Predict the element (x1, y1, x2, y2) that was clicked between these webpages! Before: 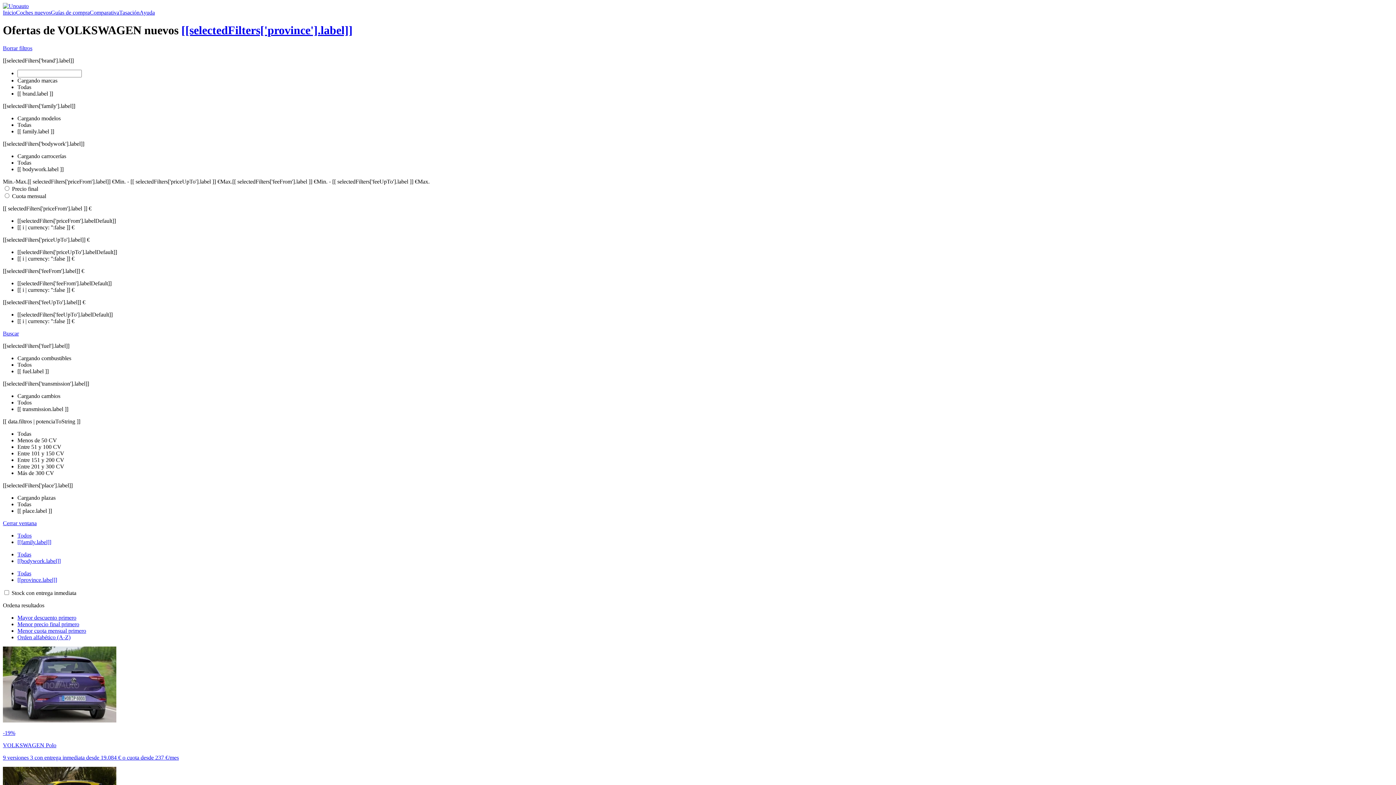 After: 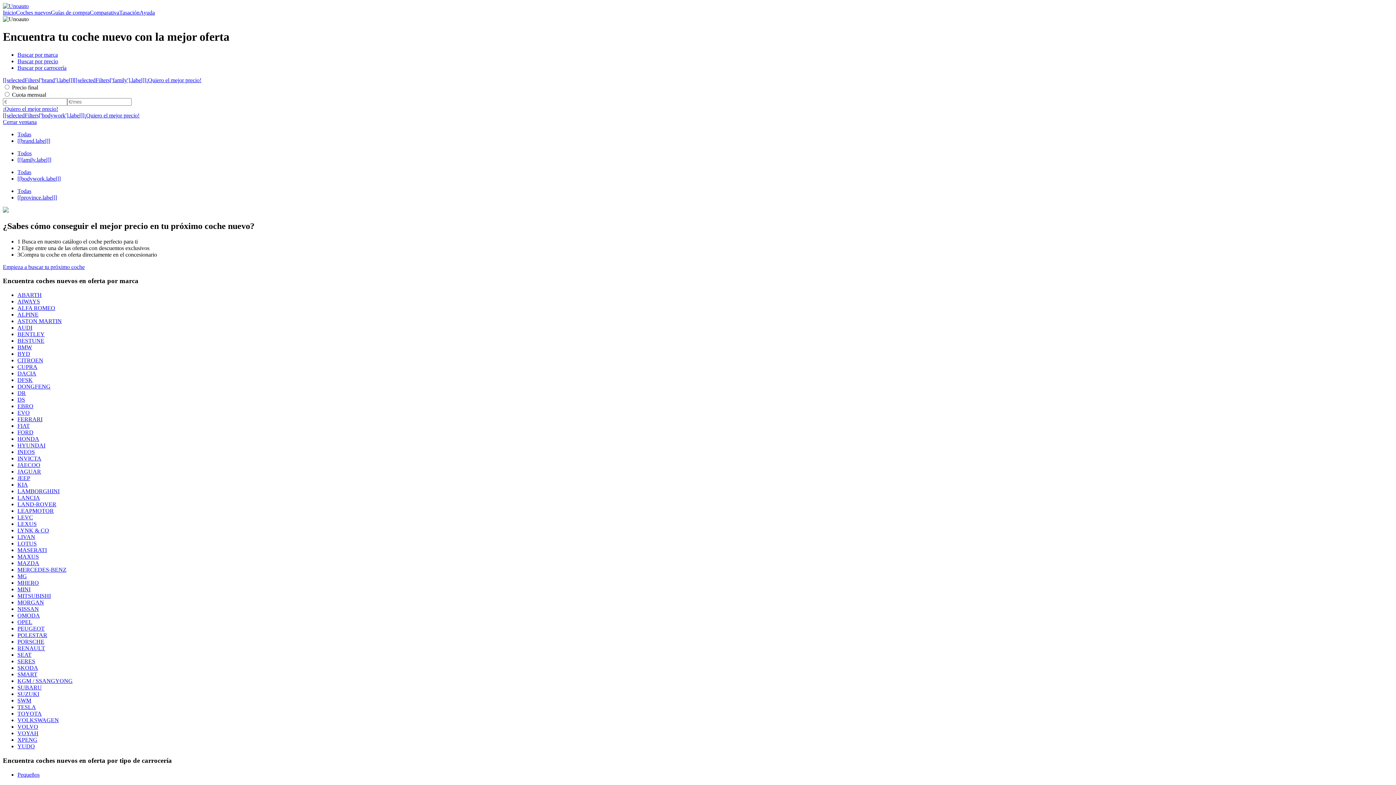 Action: bbox: (2, 9, 16, 15) label: Inicio